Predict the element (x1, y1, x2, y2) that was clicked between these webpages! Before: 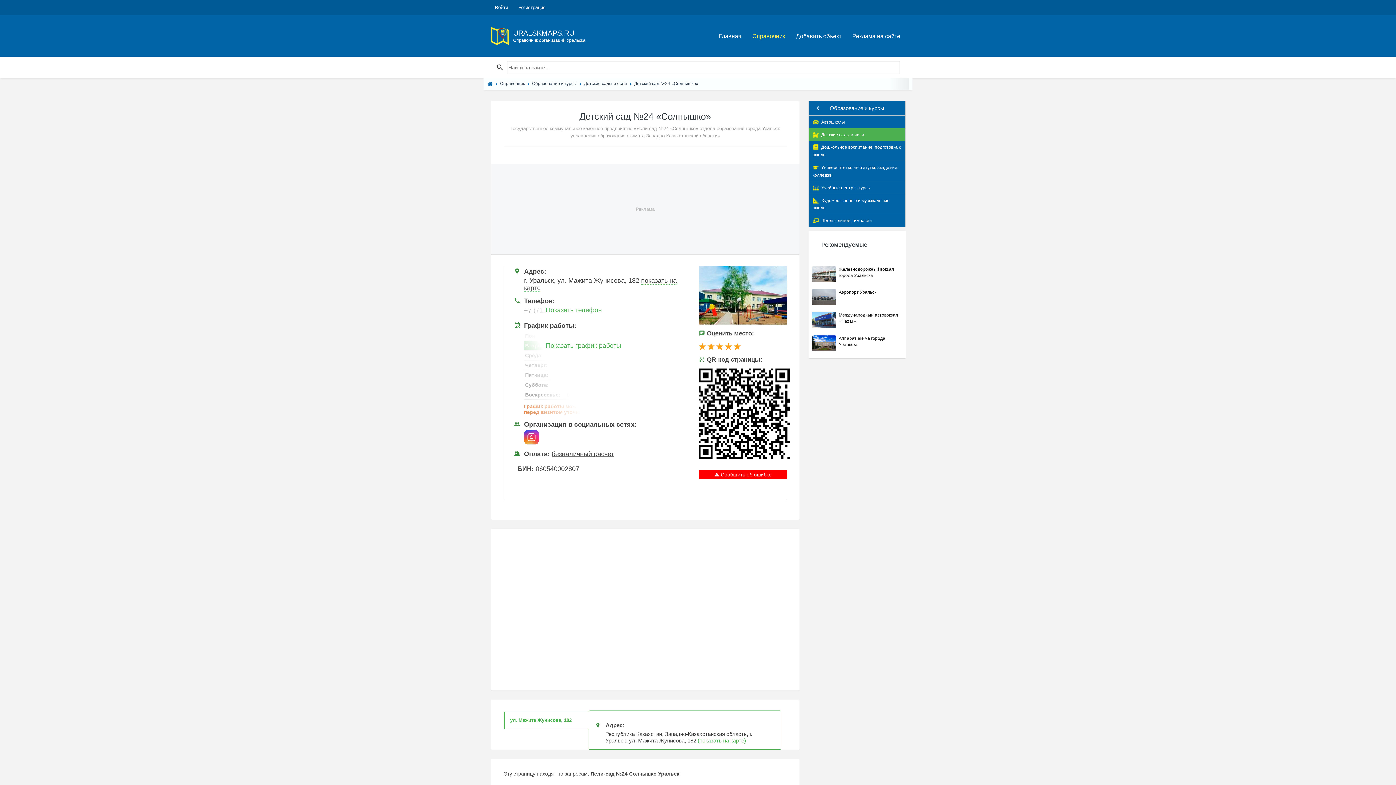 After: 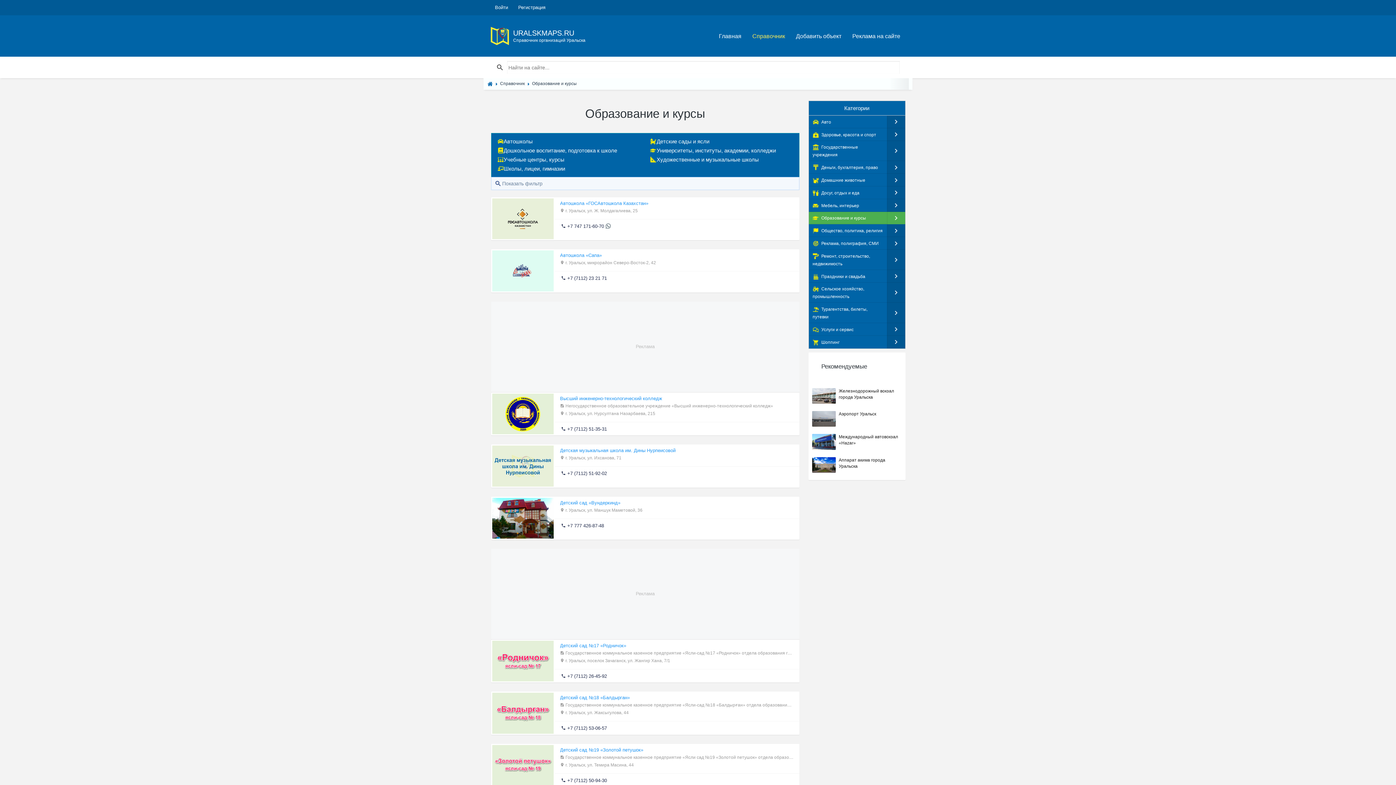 Action: bbox: (532, 81, 576, 86) label: Образование и курсы